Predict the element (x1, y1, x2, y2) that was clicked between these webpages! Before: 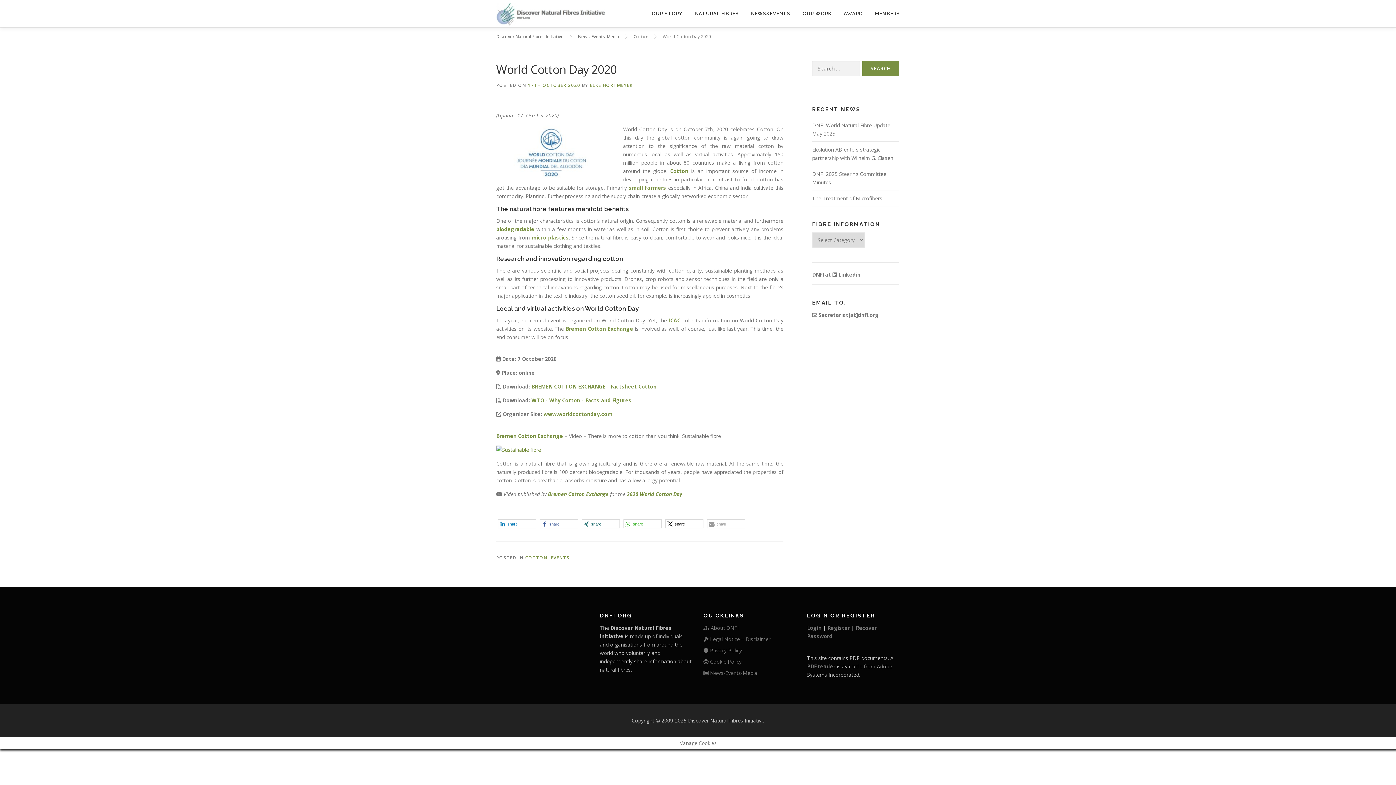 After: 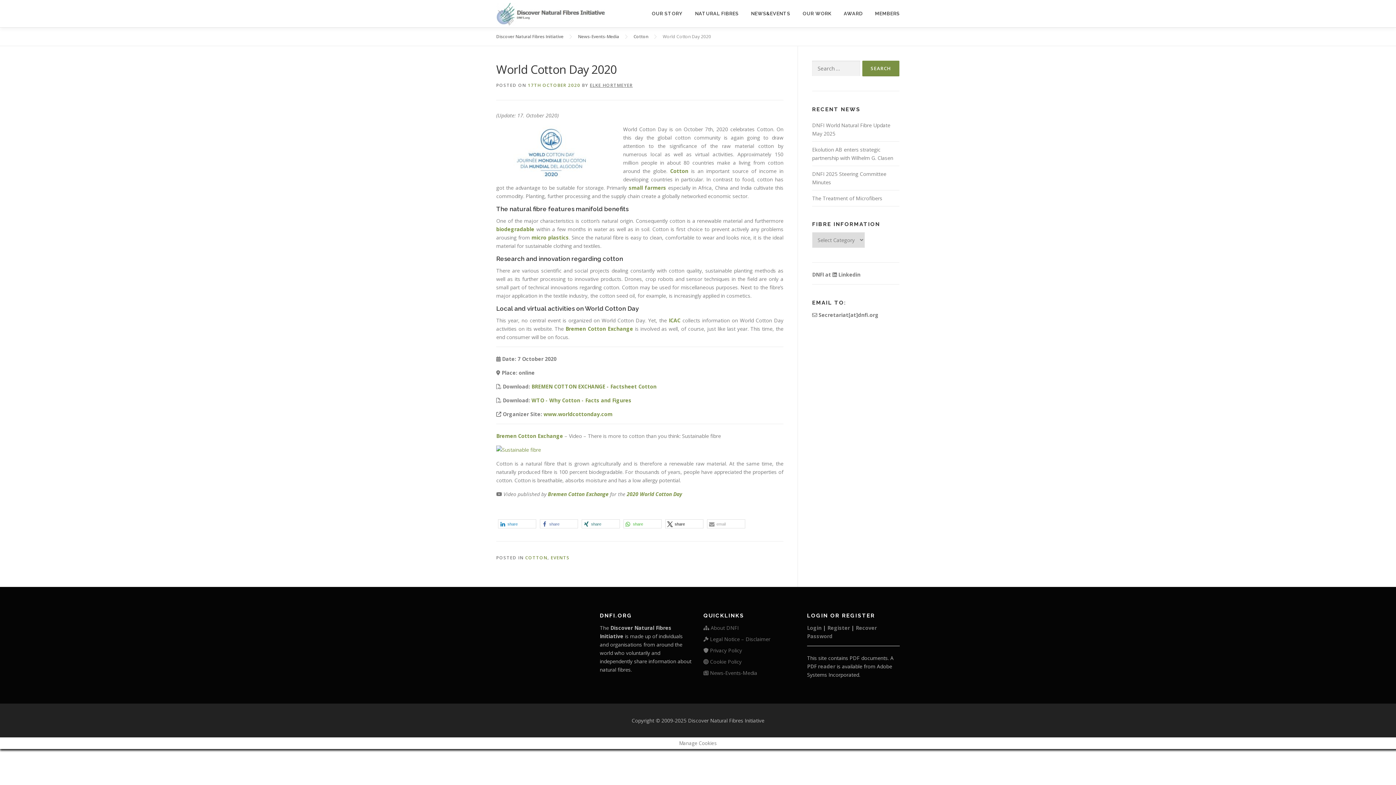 Action: bbox: (590, 82, 632, 88) label: ELKE HORTMEYER